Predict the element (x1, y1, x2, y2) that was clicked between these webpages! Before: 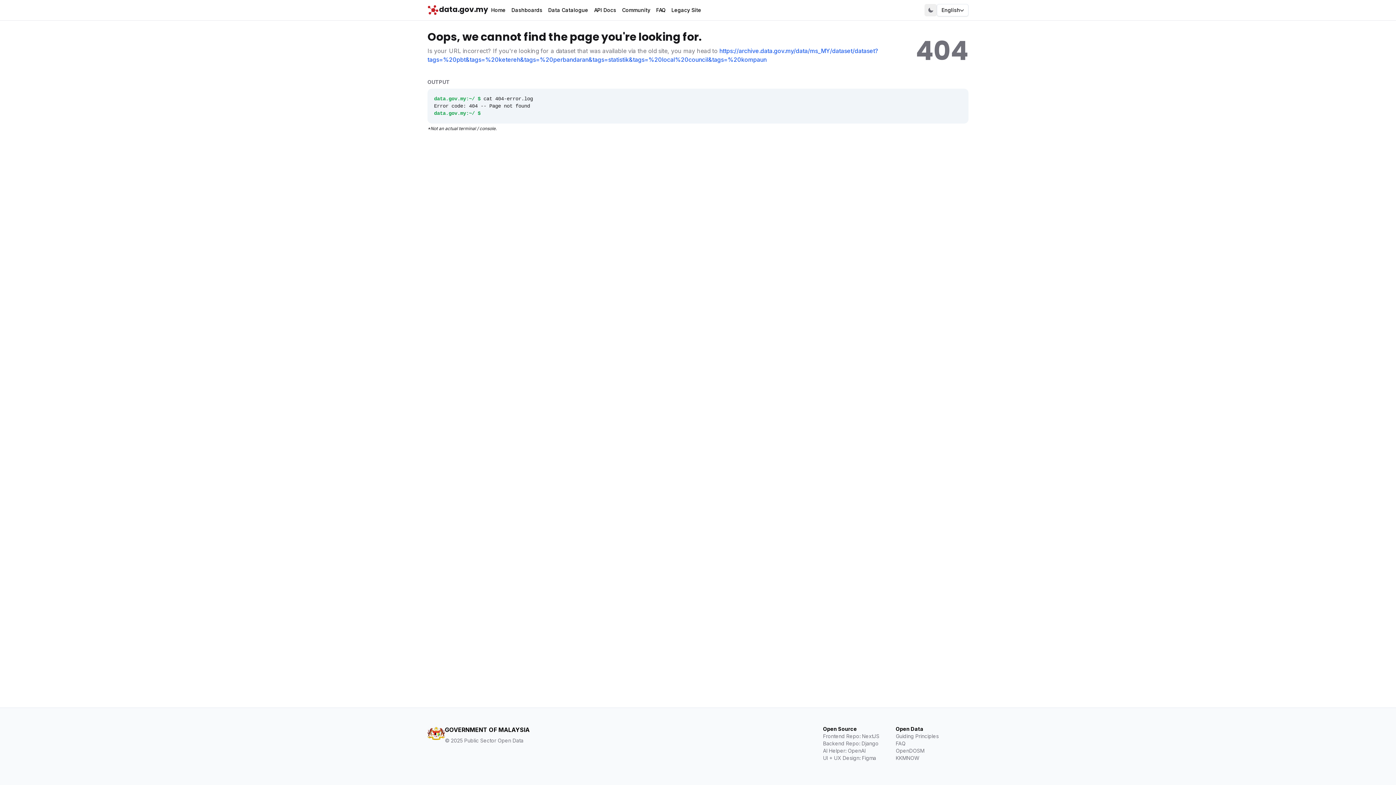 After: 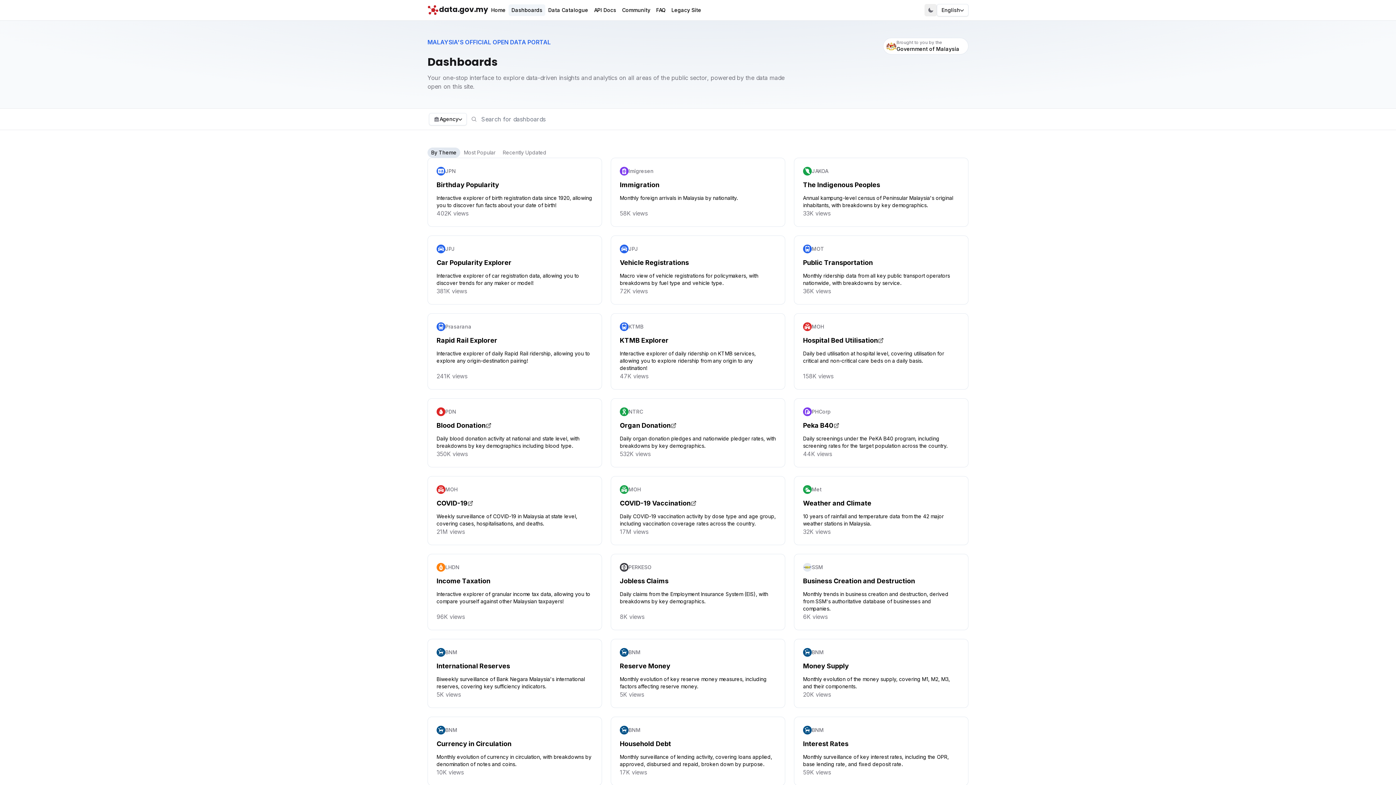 Action: bbox: (508, 4, 545, 16) label: Dashboards